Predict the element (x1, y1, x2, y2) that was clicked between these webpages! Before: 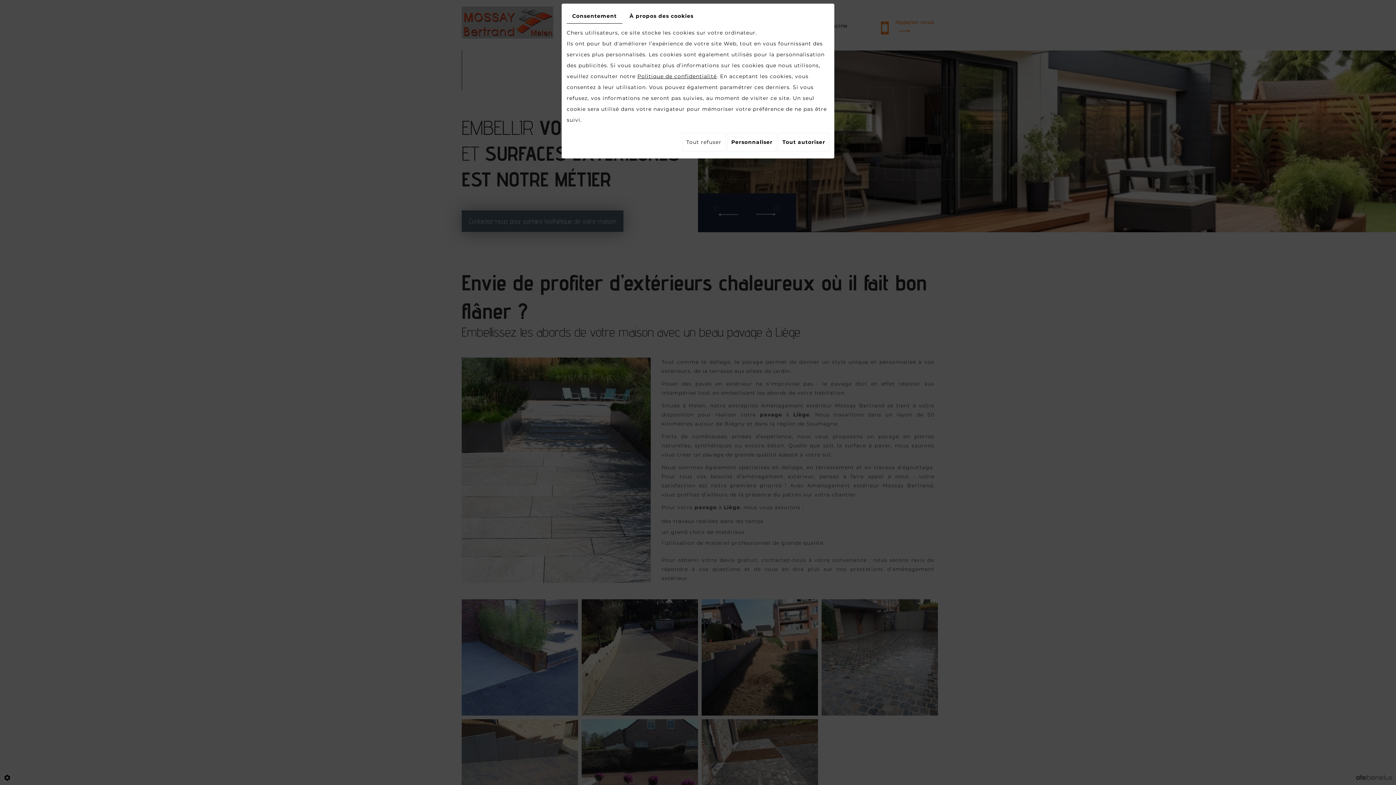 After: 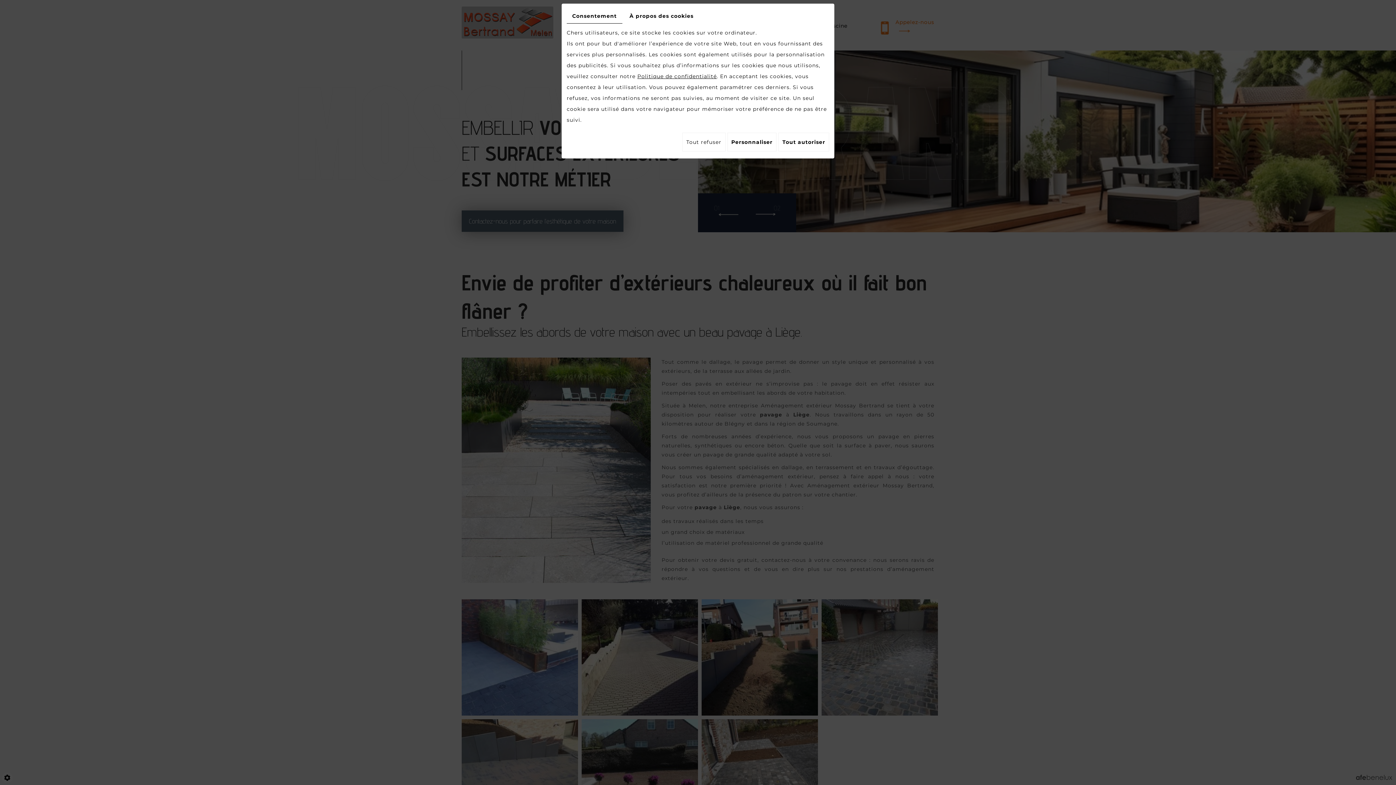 Action: label: Consentement bbox: (566, 8, 622, 23)